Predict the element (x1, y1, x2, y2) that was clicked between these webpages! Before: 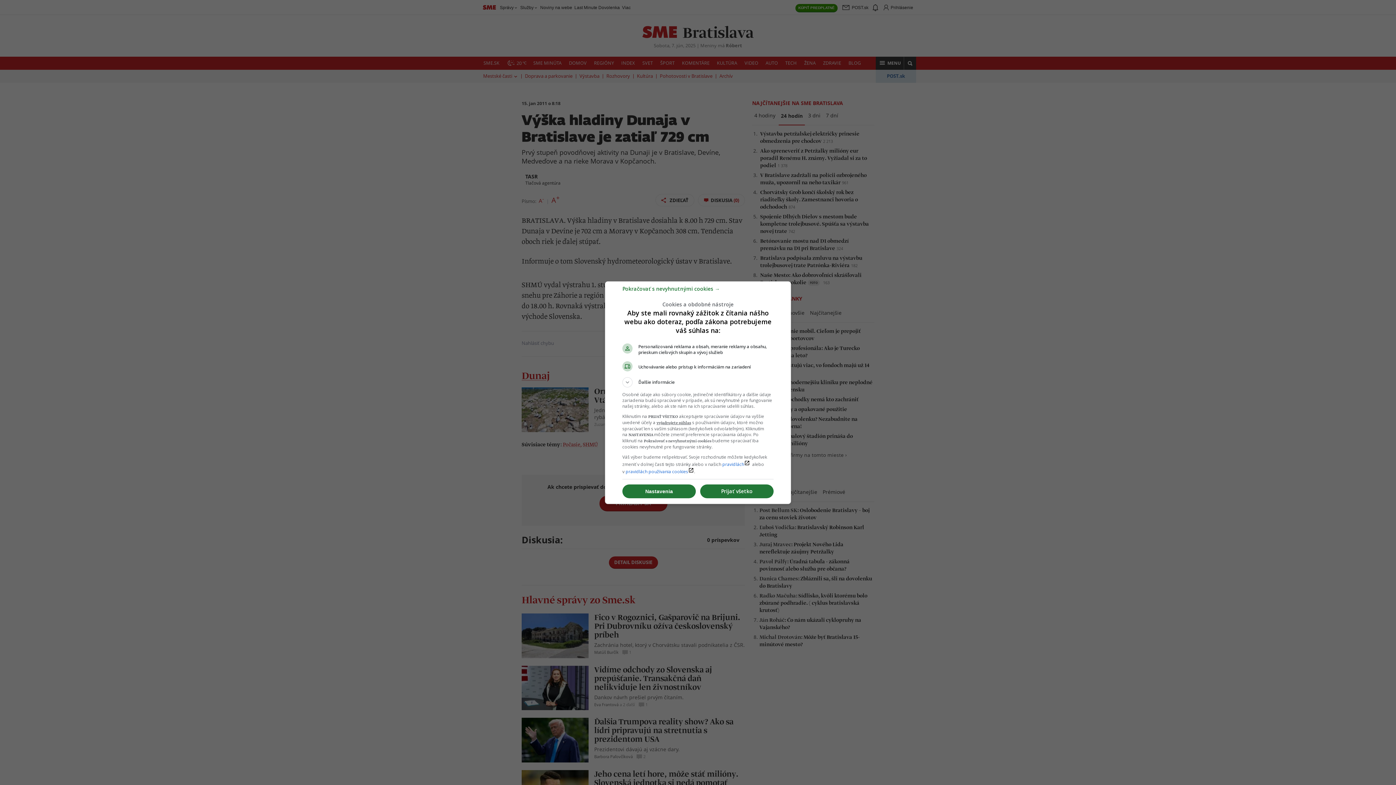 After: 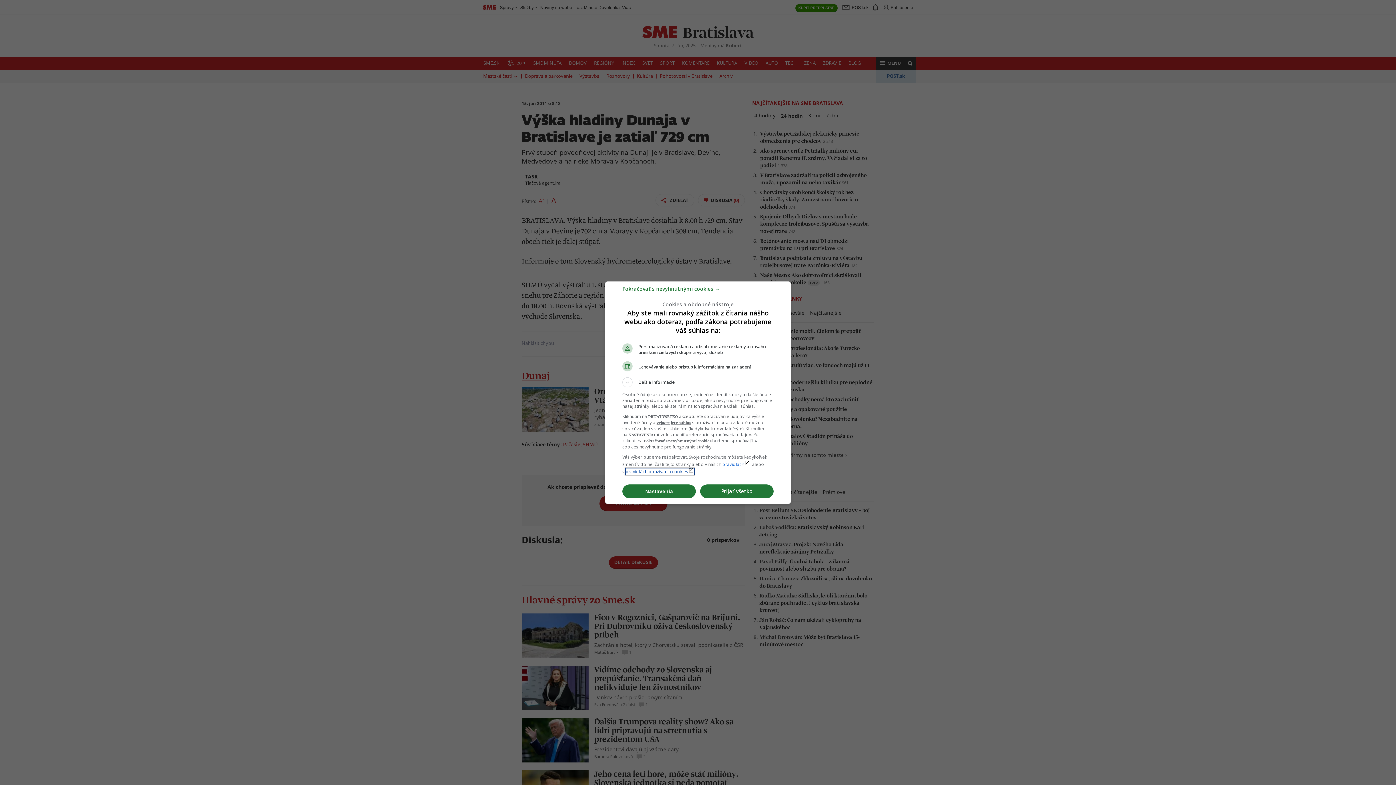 Action: label: pravidlách používania cookieslaunch bbox: (625, 468, 694, 474)